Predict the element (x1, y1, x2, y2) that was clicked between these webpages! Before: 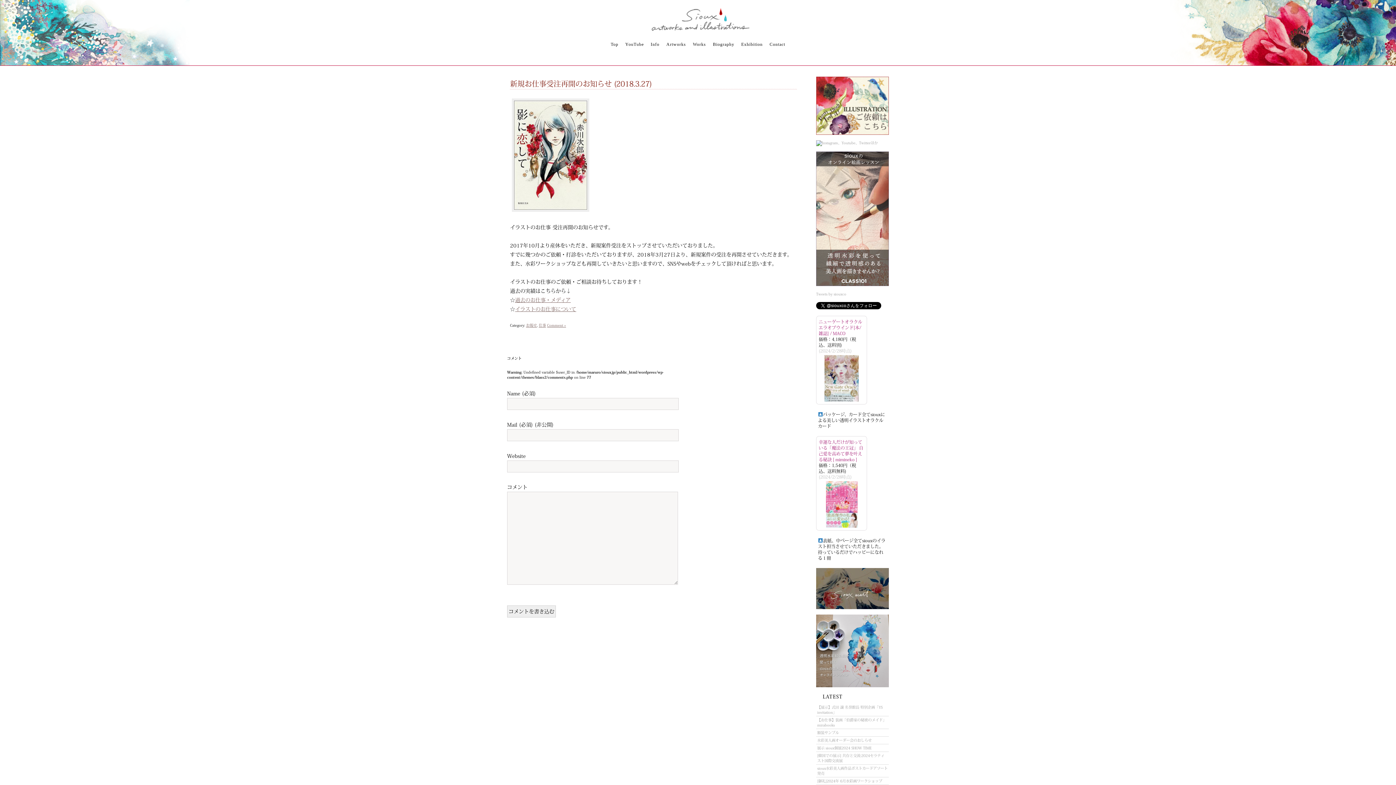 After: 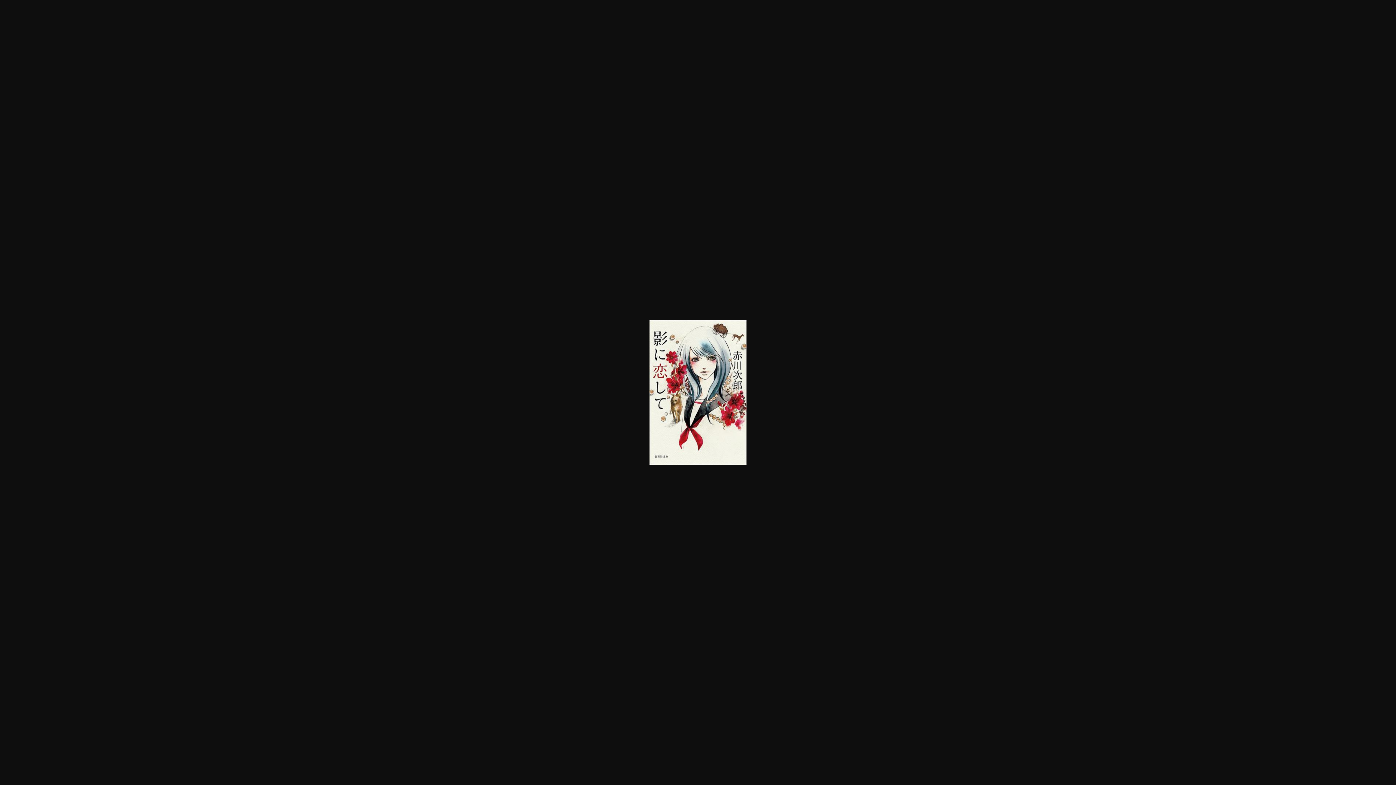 Action: bbox: (510, 98, 797, 212)